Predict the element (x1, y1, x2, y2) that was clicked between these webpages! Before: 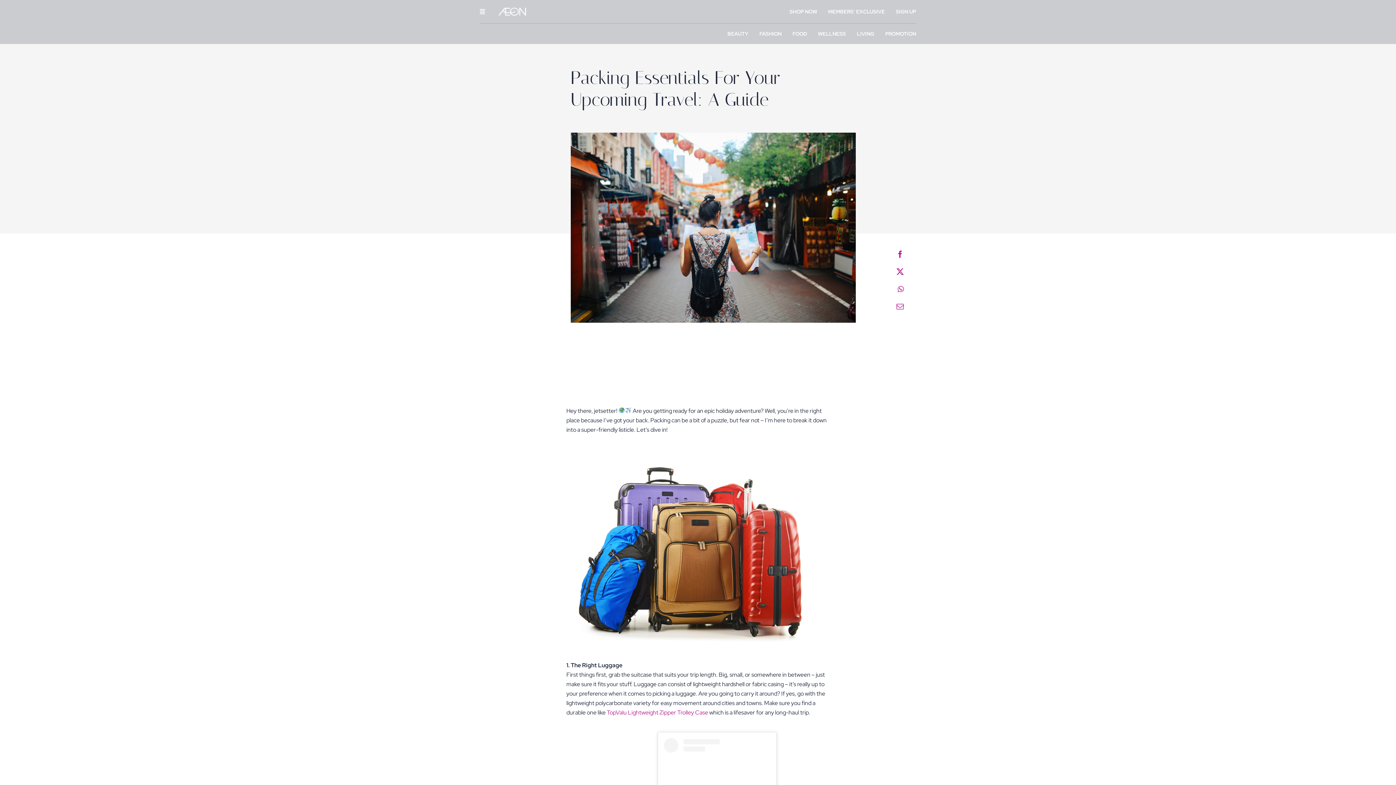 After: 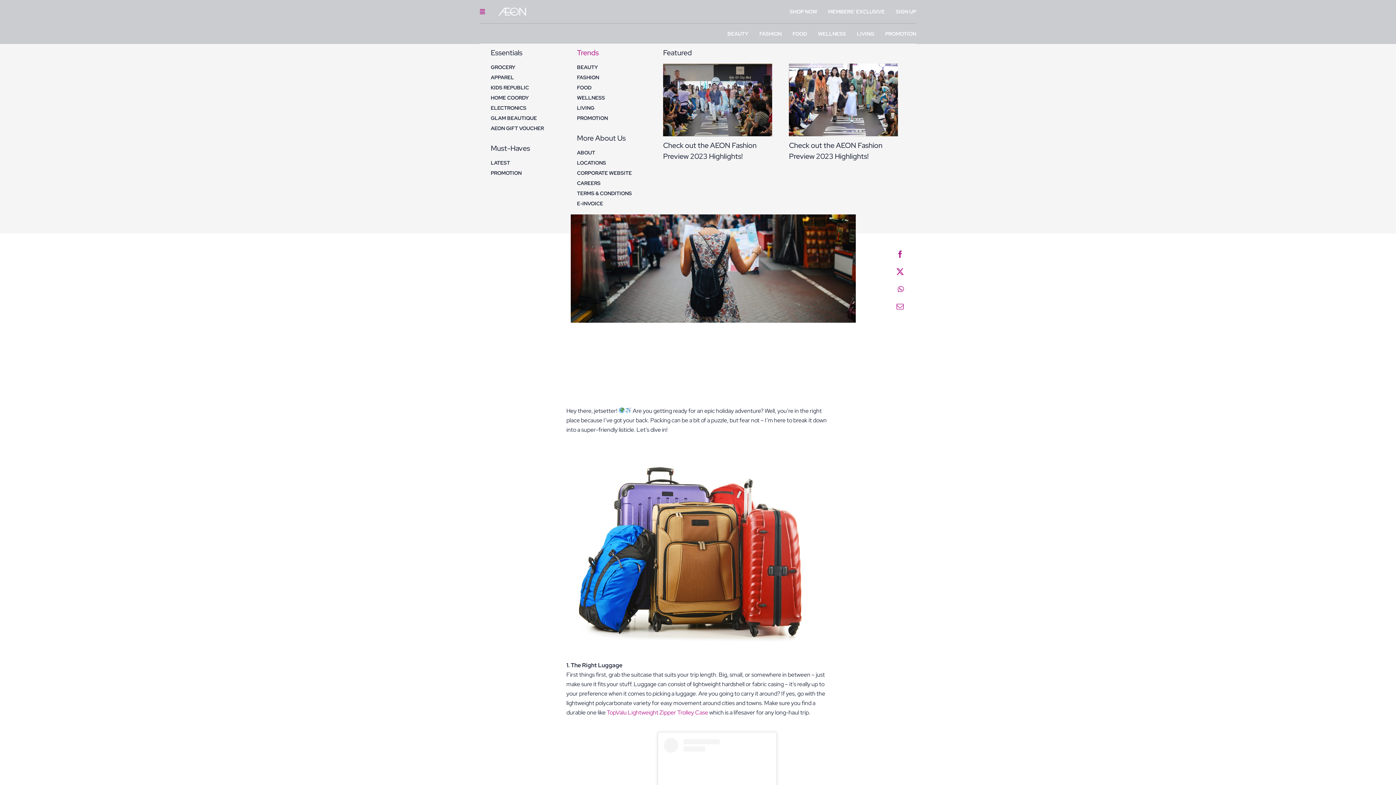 Action: bbox: (479, 0, 485, 23)